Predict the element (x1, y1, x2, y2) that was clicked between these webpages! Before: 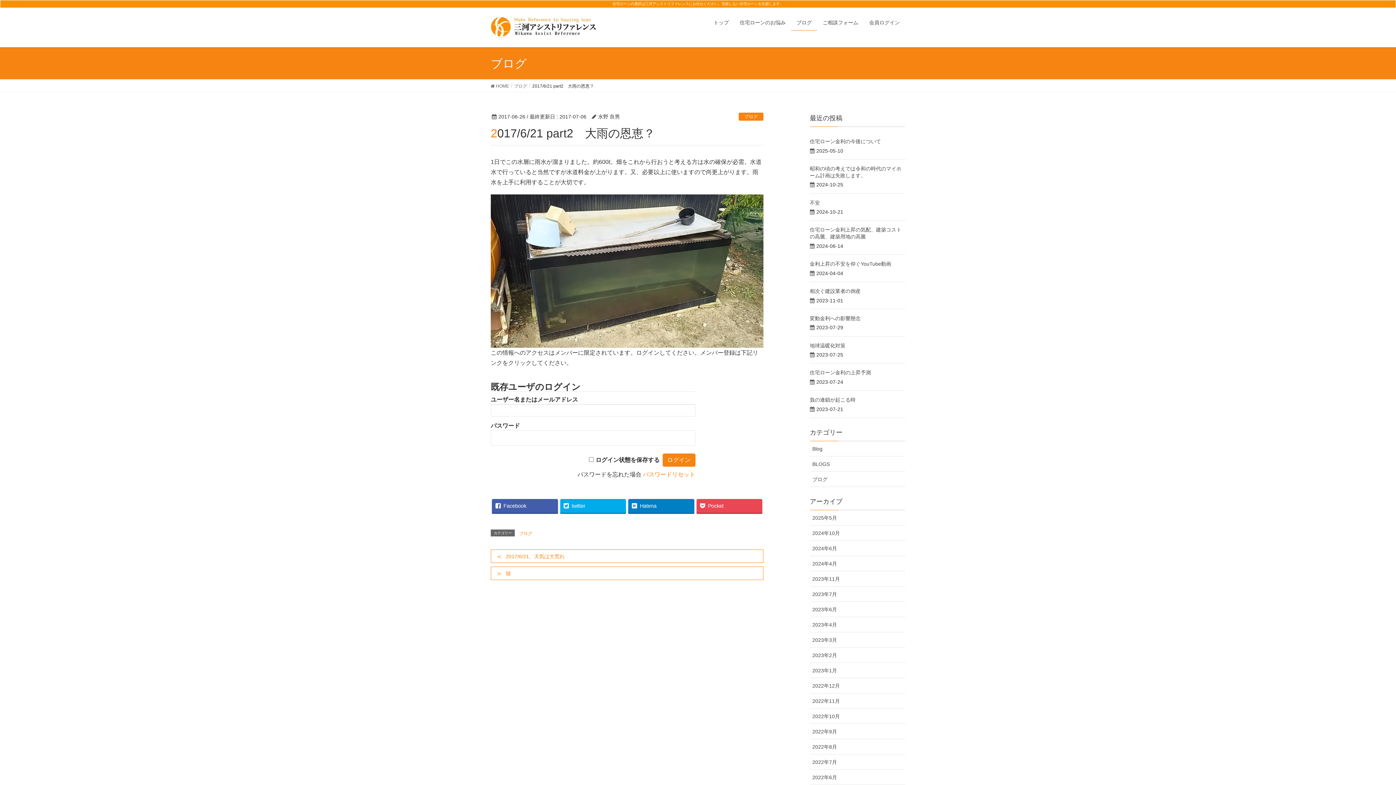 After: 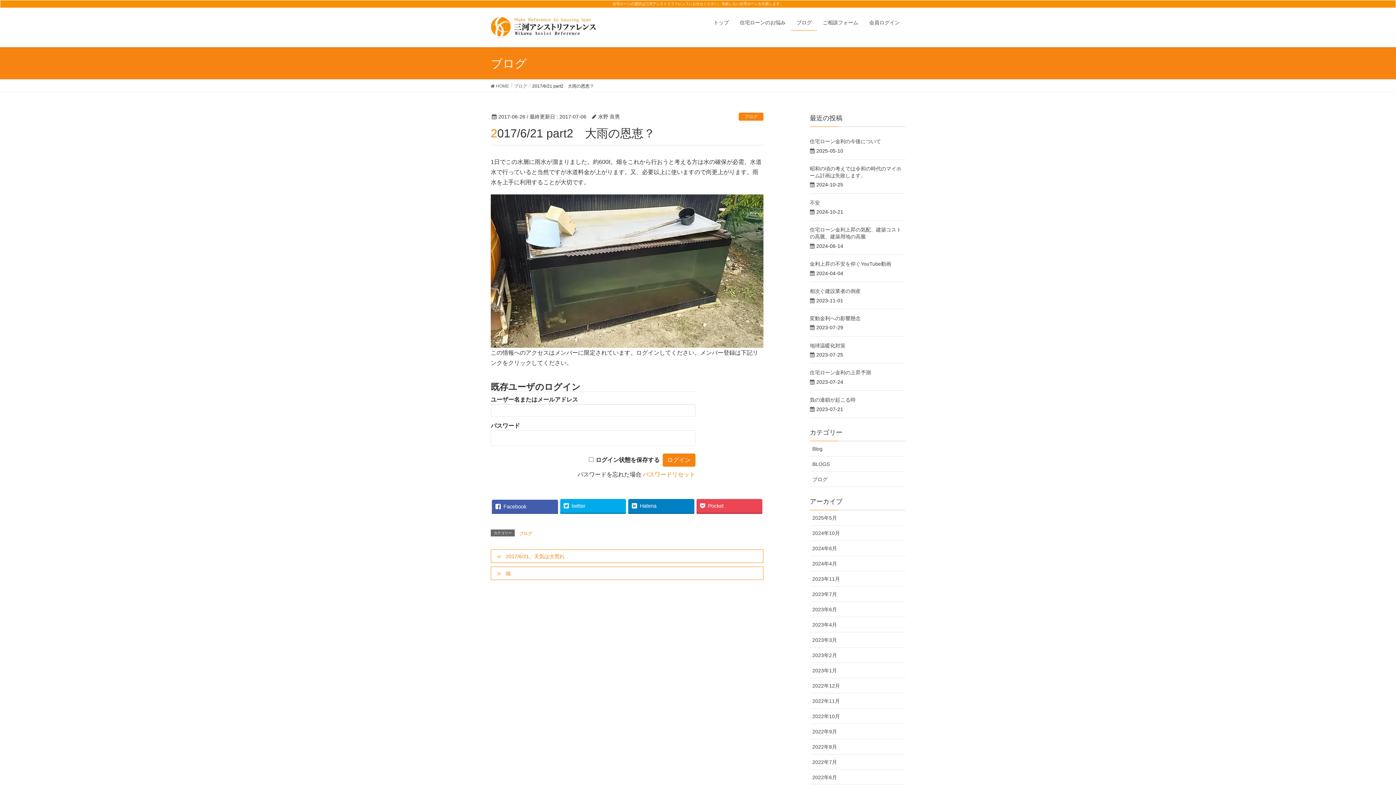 Action: bbox: (492, 499, 558, 513) label: Facebook